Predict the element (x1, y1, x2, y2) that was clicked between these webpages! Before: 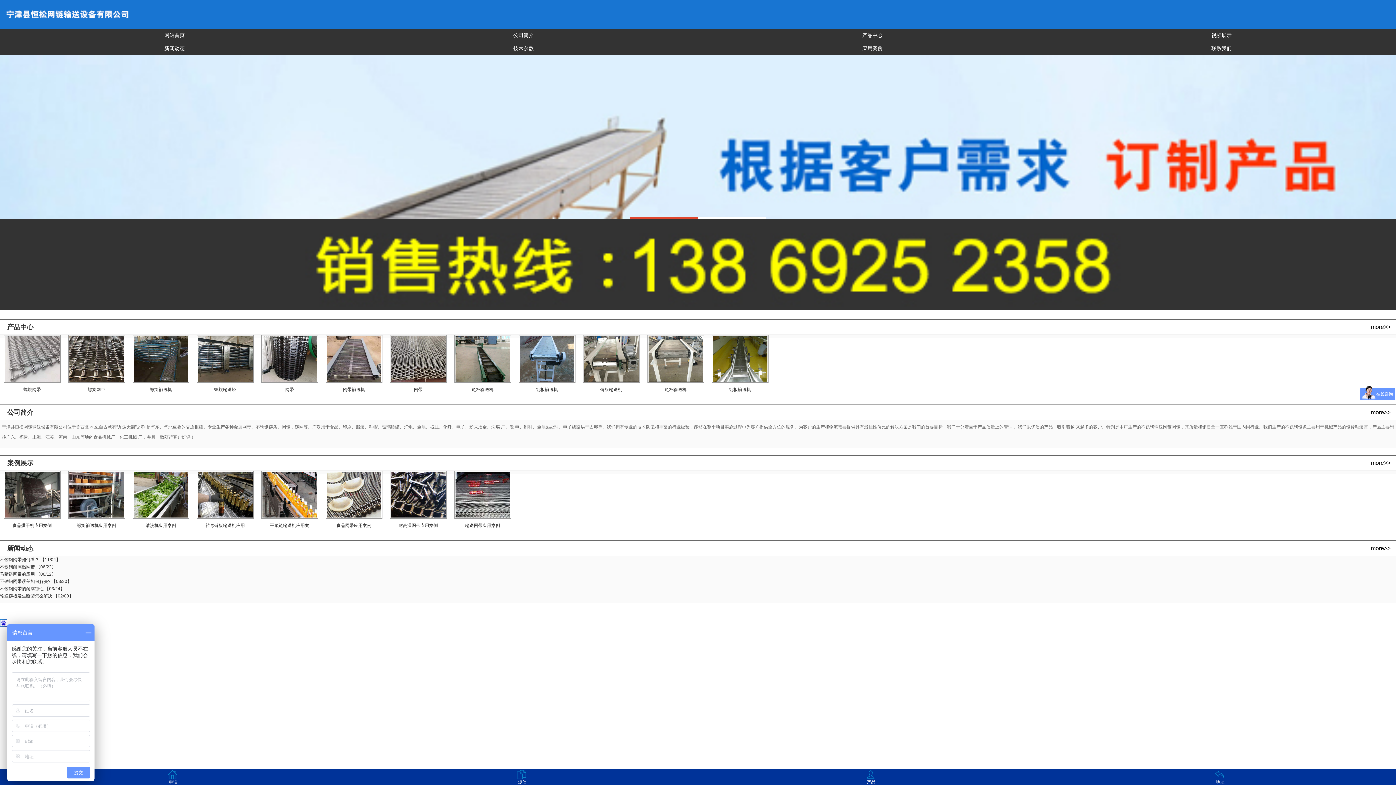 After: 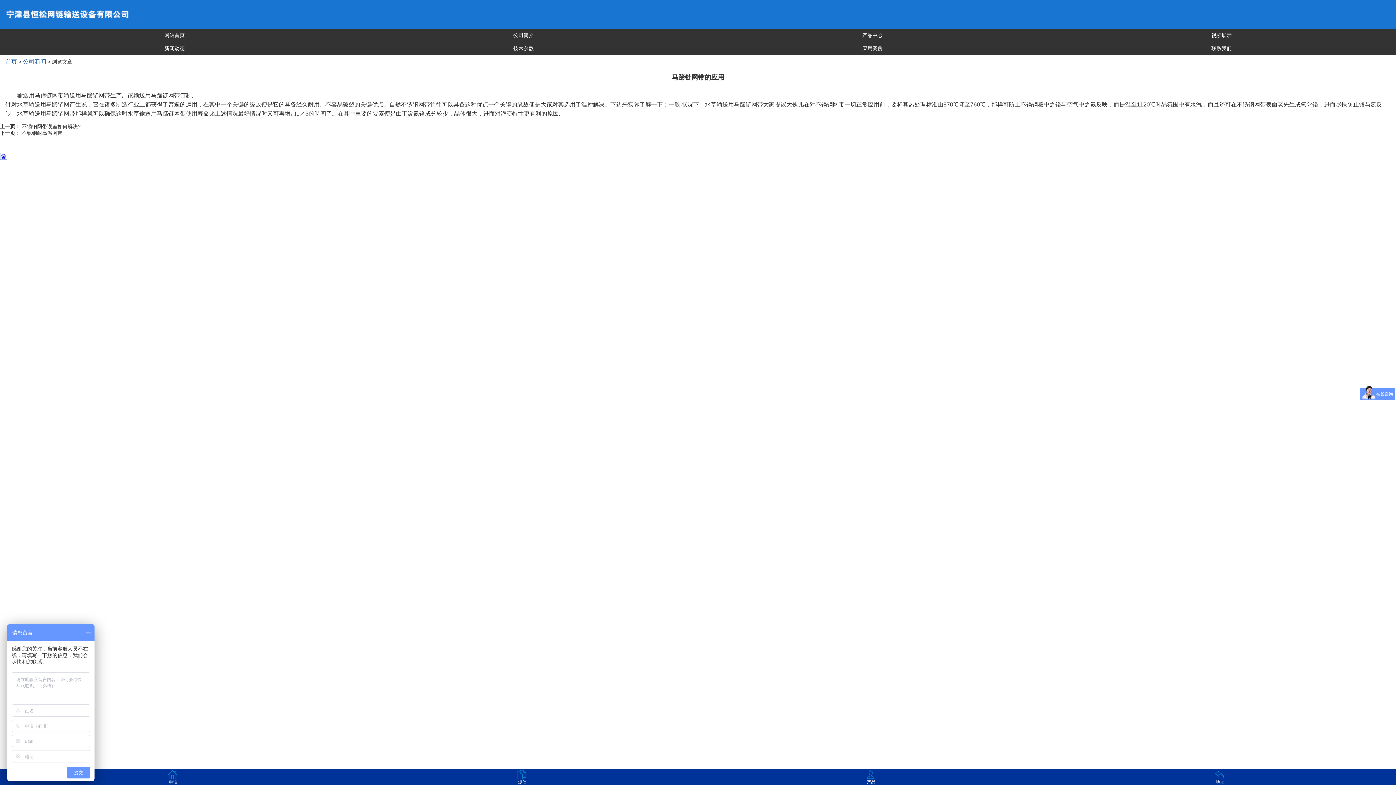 Action: bbox: (0, 570, 1396, 578) label: 马蹄链网带的应用 【06/12】